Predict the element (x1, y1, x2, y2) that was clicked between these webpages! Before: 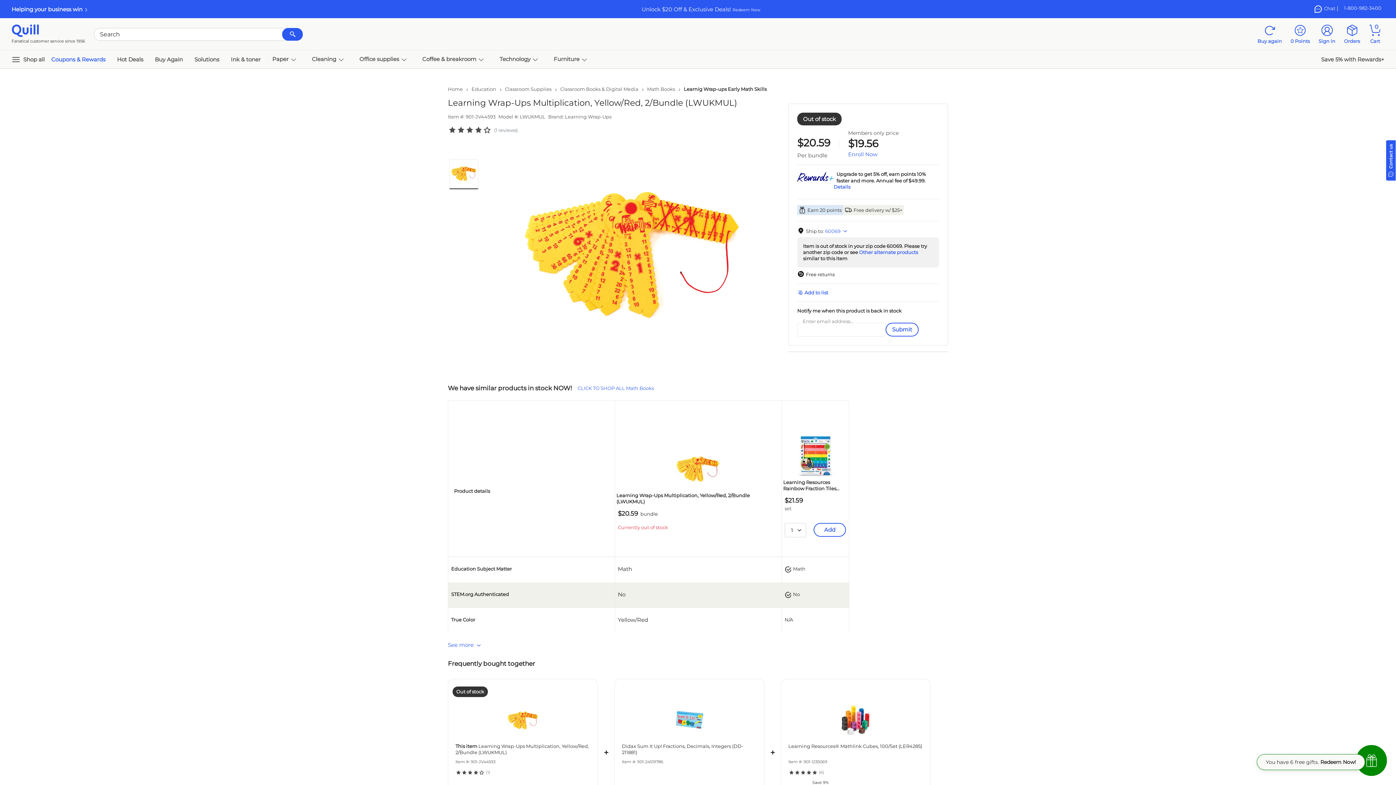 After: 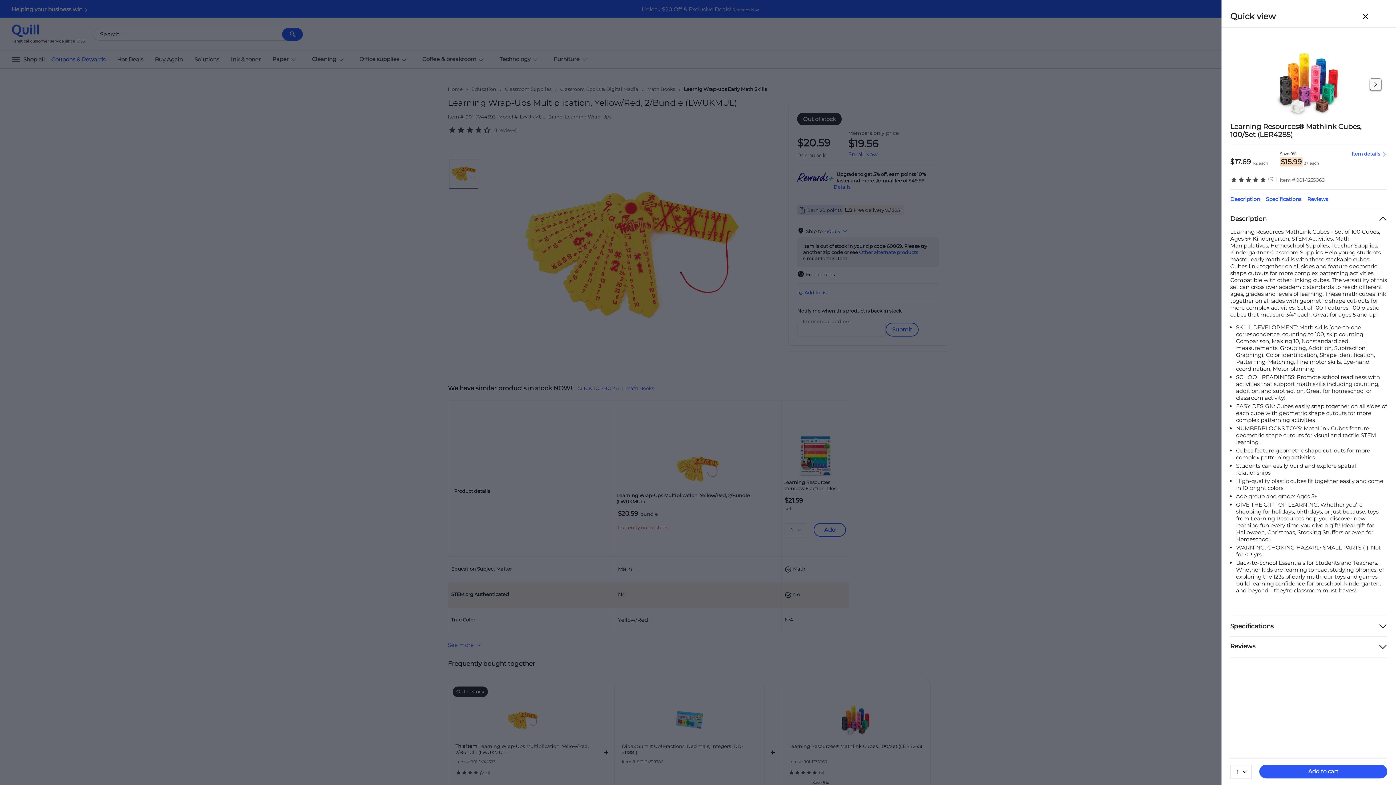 Action: bbox: (788, 769, 824, 775) label: (6)